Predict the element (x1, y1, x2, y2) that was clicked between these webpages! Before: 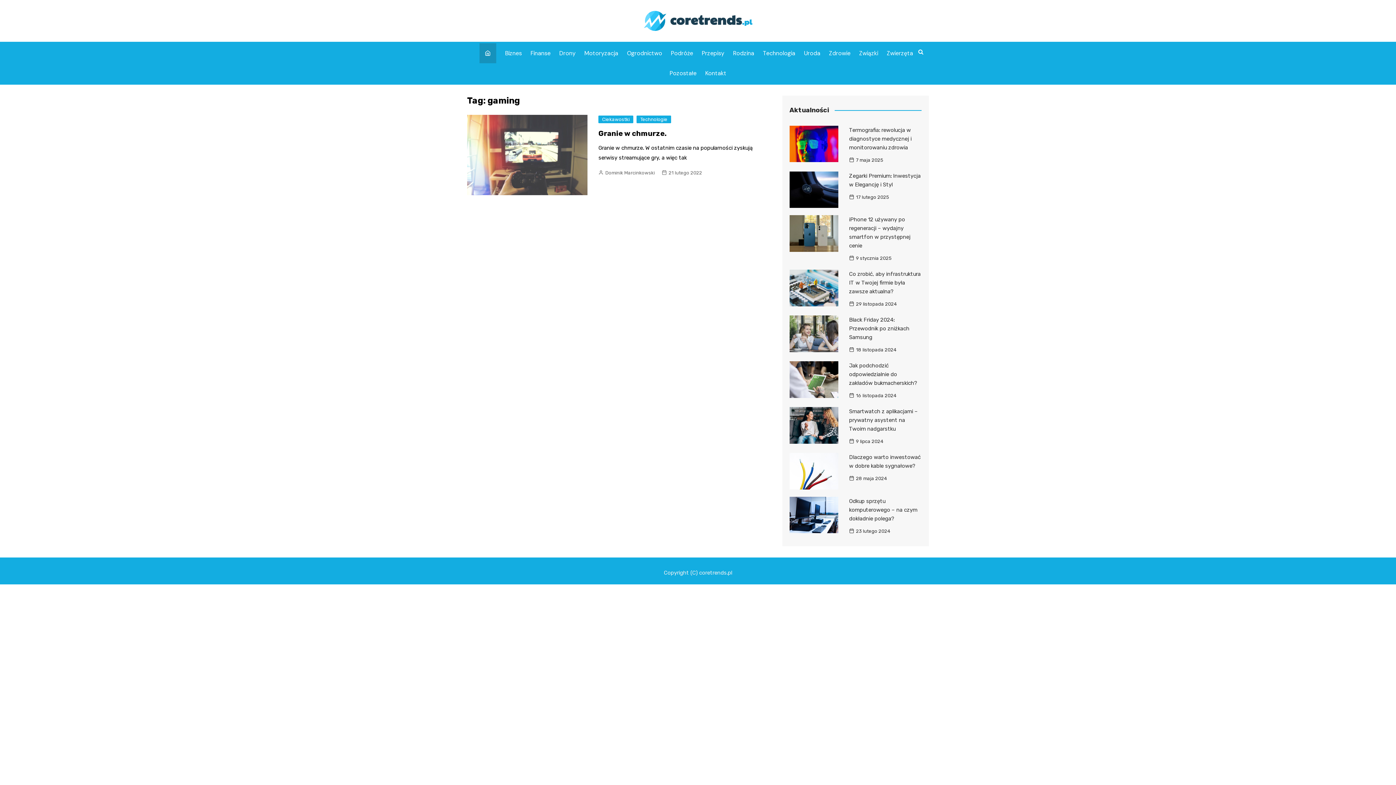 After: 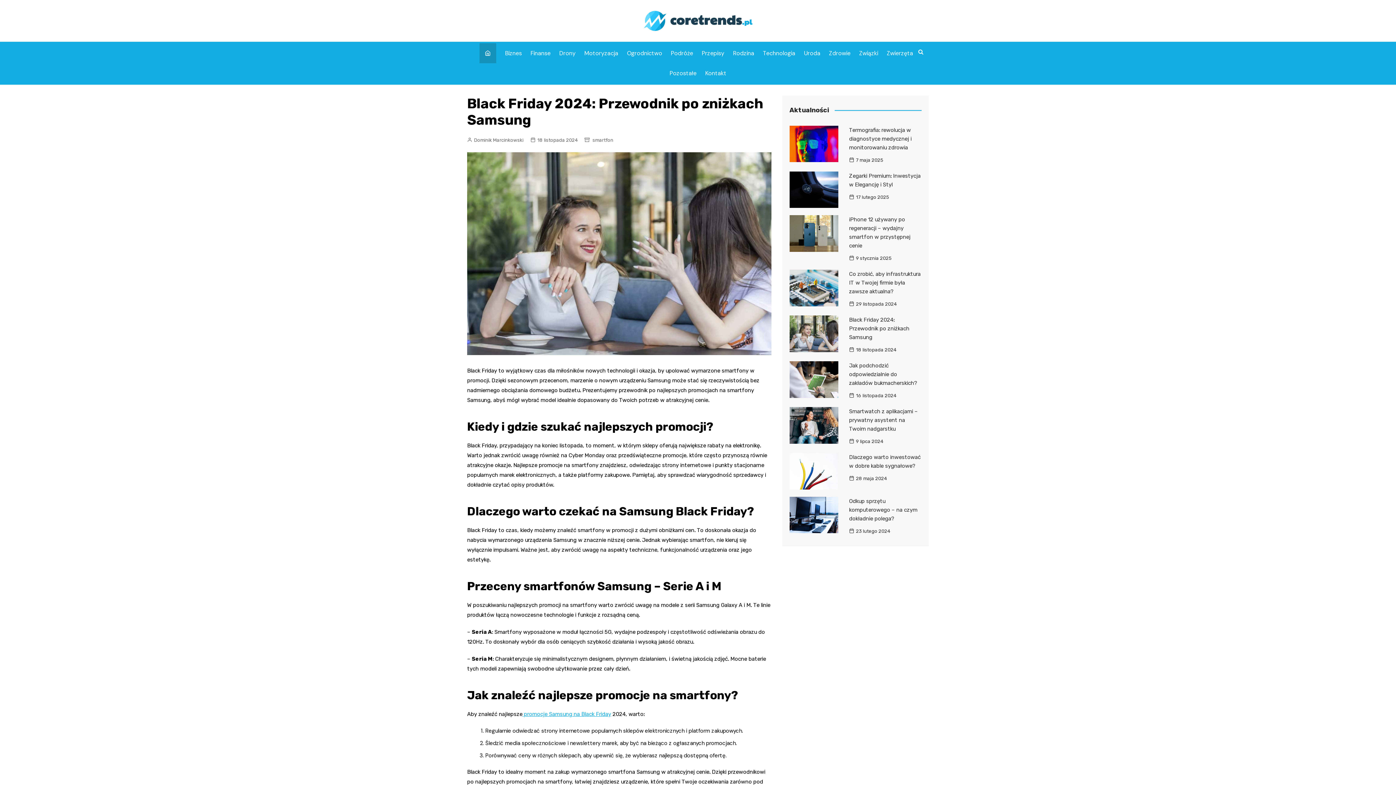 Action: bbox: (789, 315, 838, 352)